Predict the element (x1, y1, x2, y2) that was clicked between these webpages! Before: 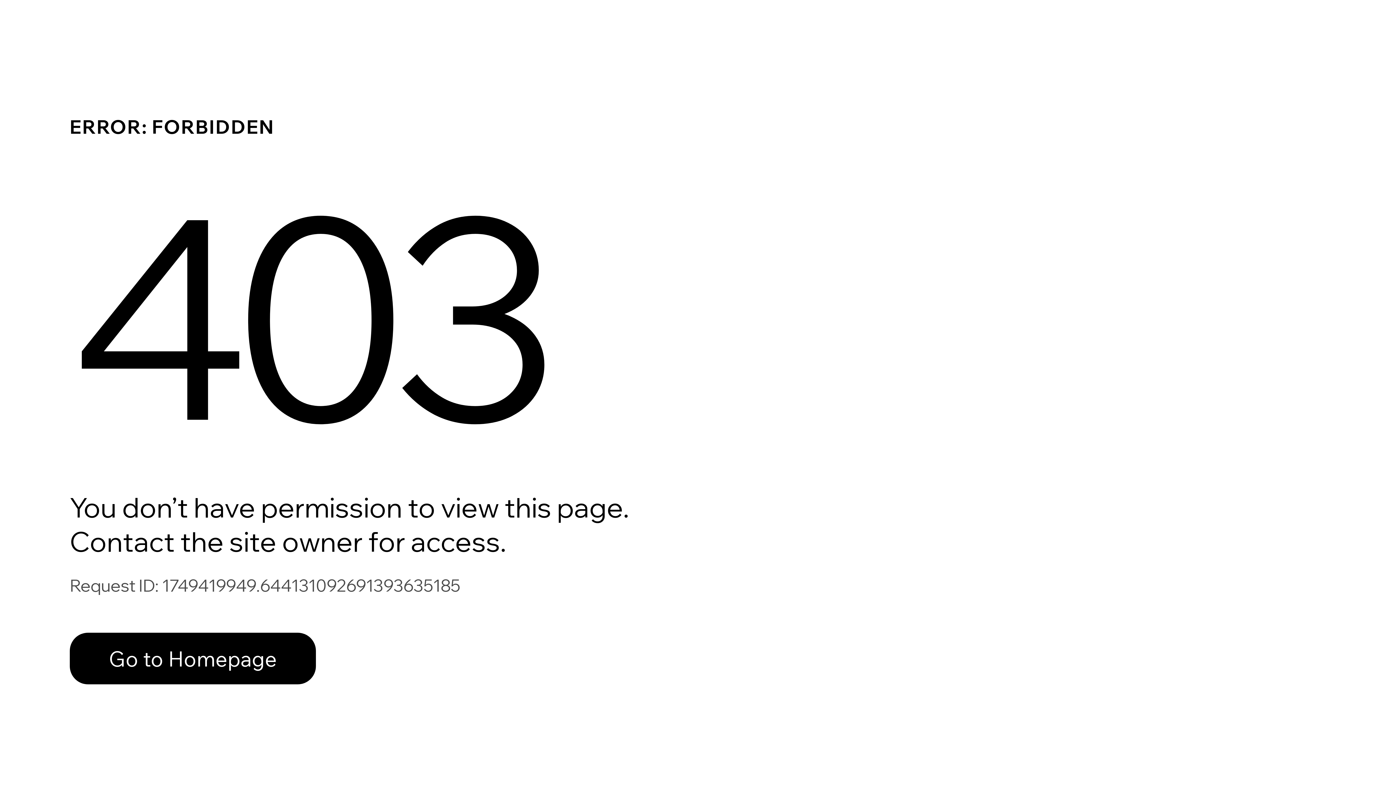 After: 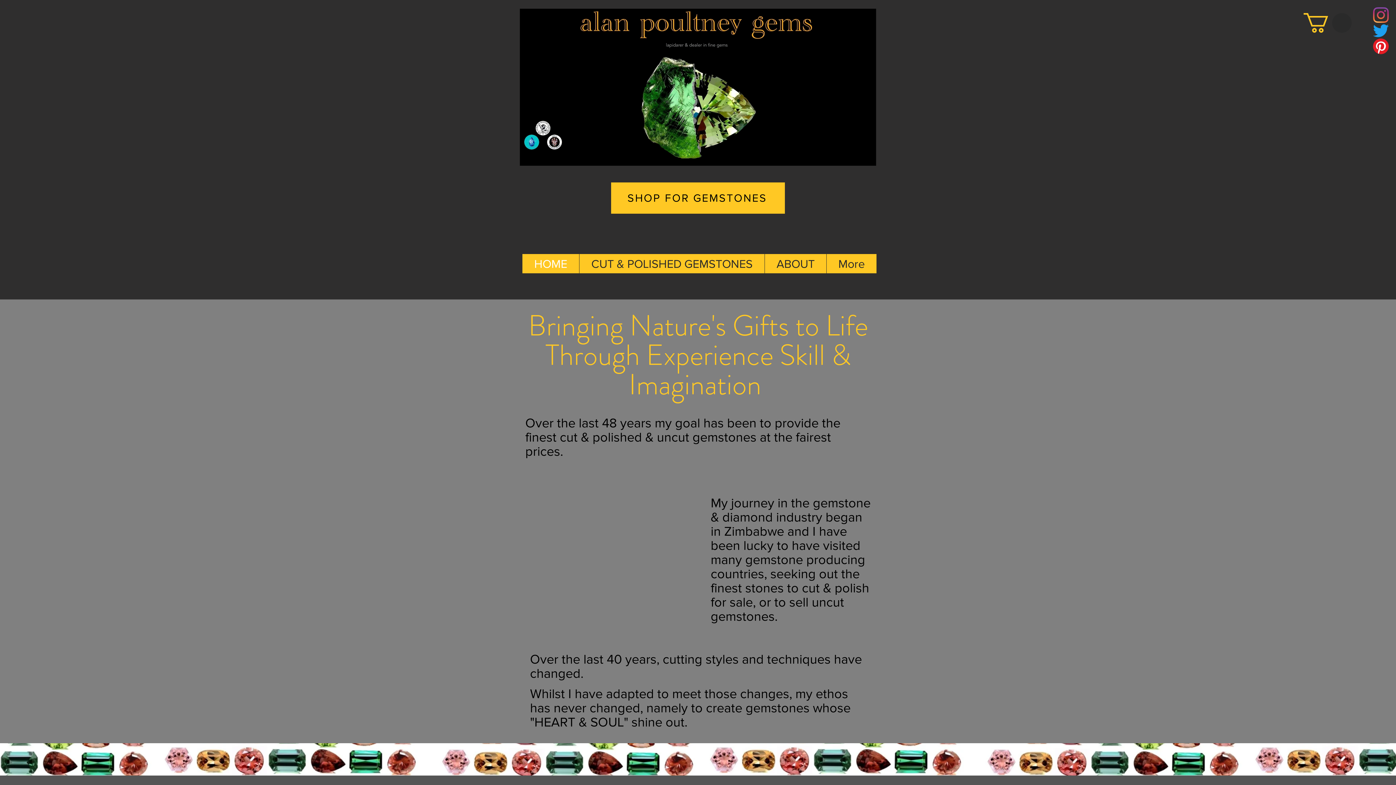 Action: label: Go to Homepage bbox: (69, 633, 316, 684)